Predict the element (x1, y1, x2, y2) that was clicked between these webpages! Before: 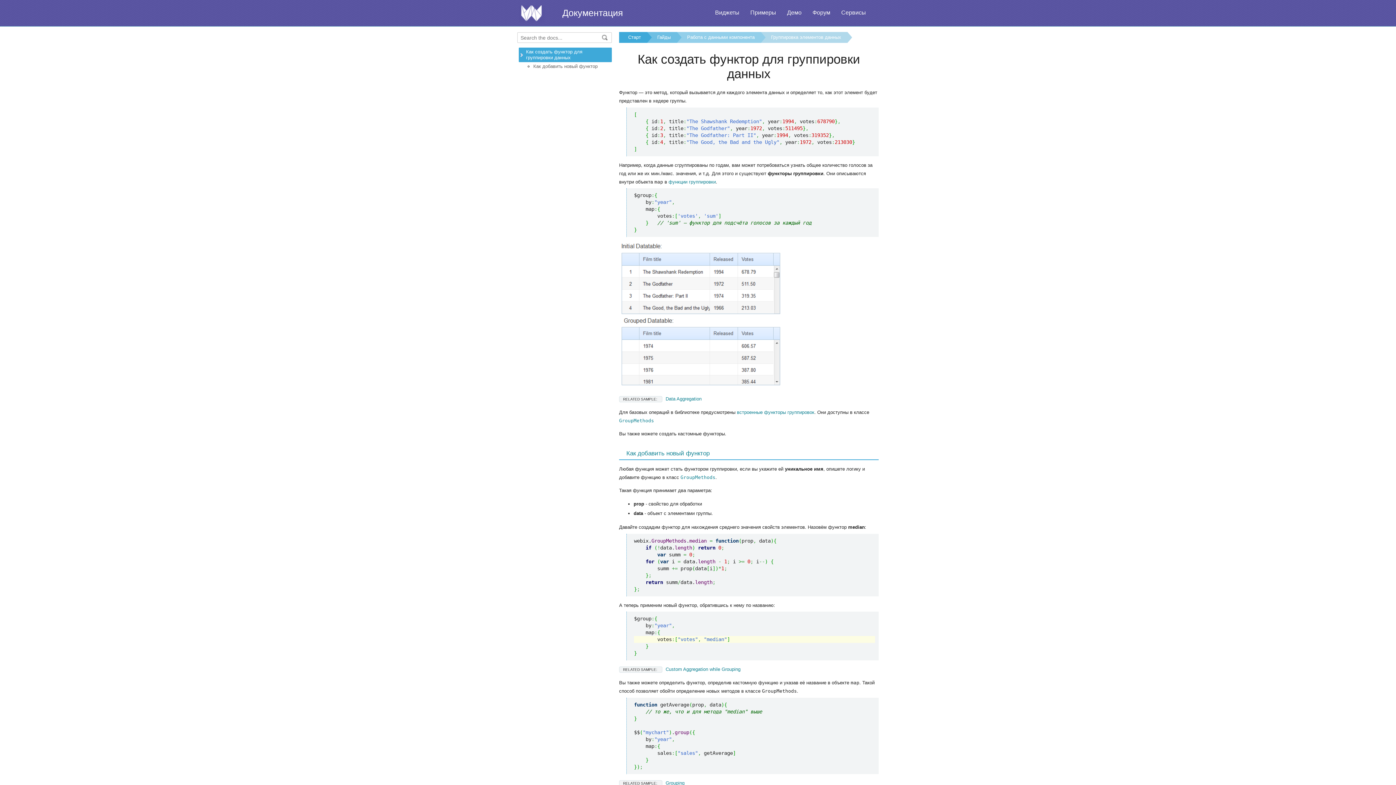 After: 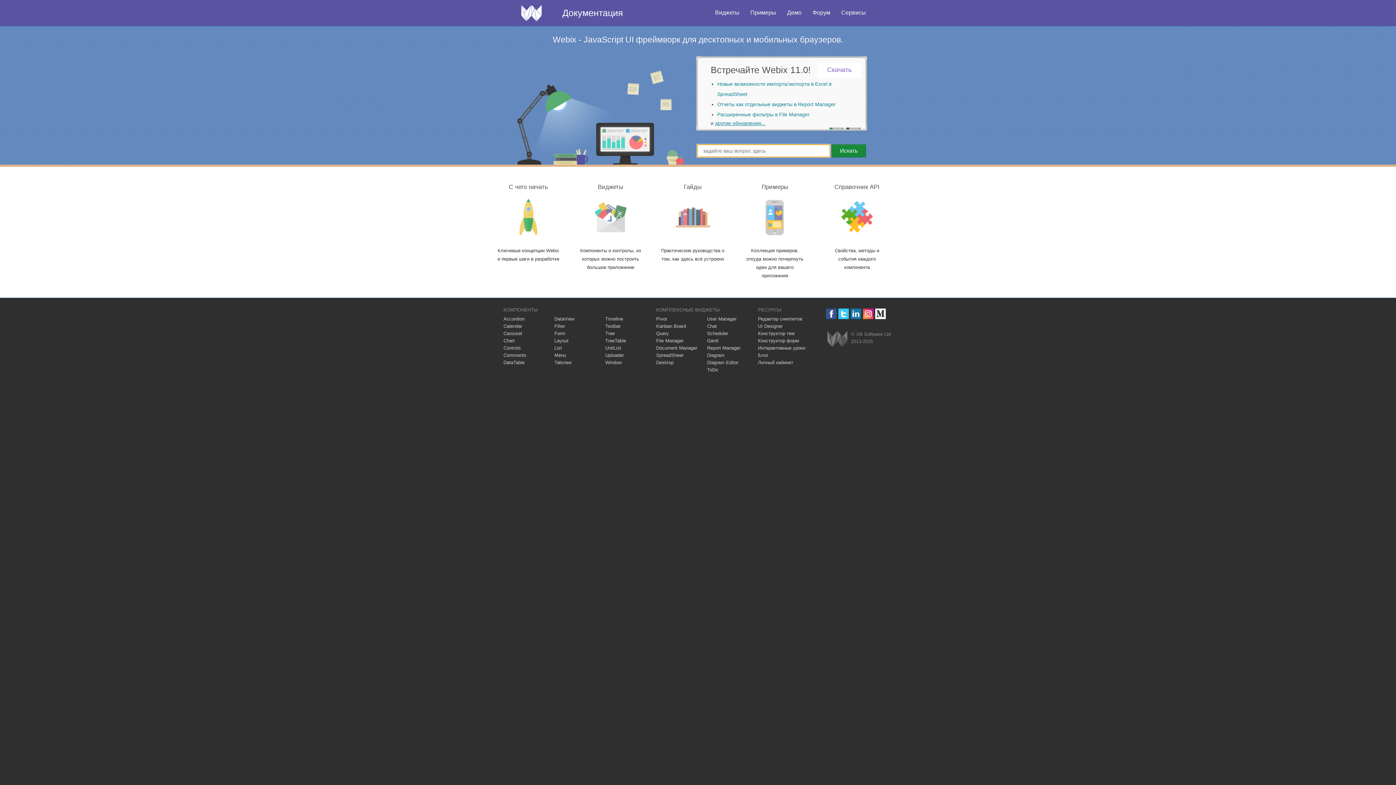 Action: label: Старт bbox: (619, 32, 641, 42)